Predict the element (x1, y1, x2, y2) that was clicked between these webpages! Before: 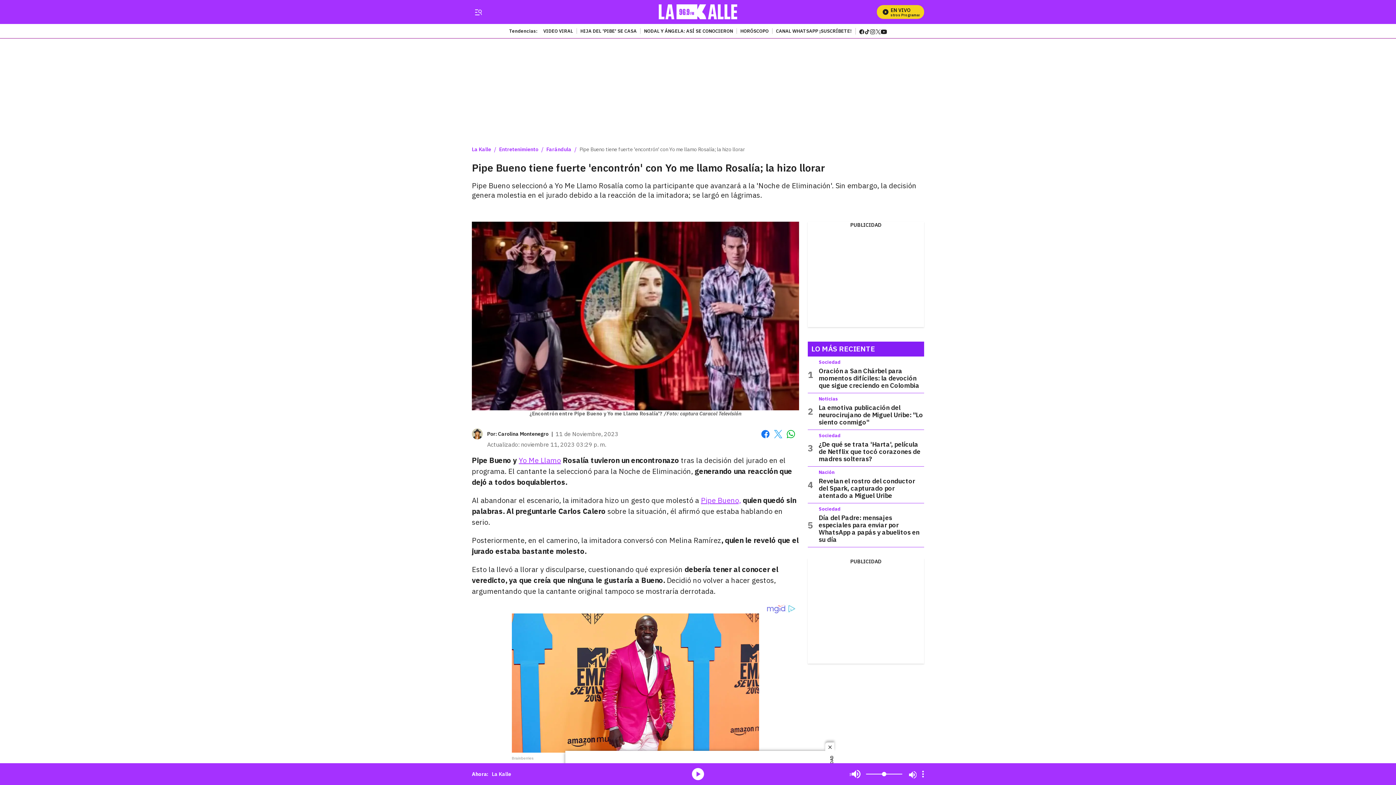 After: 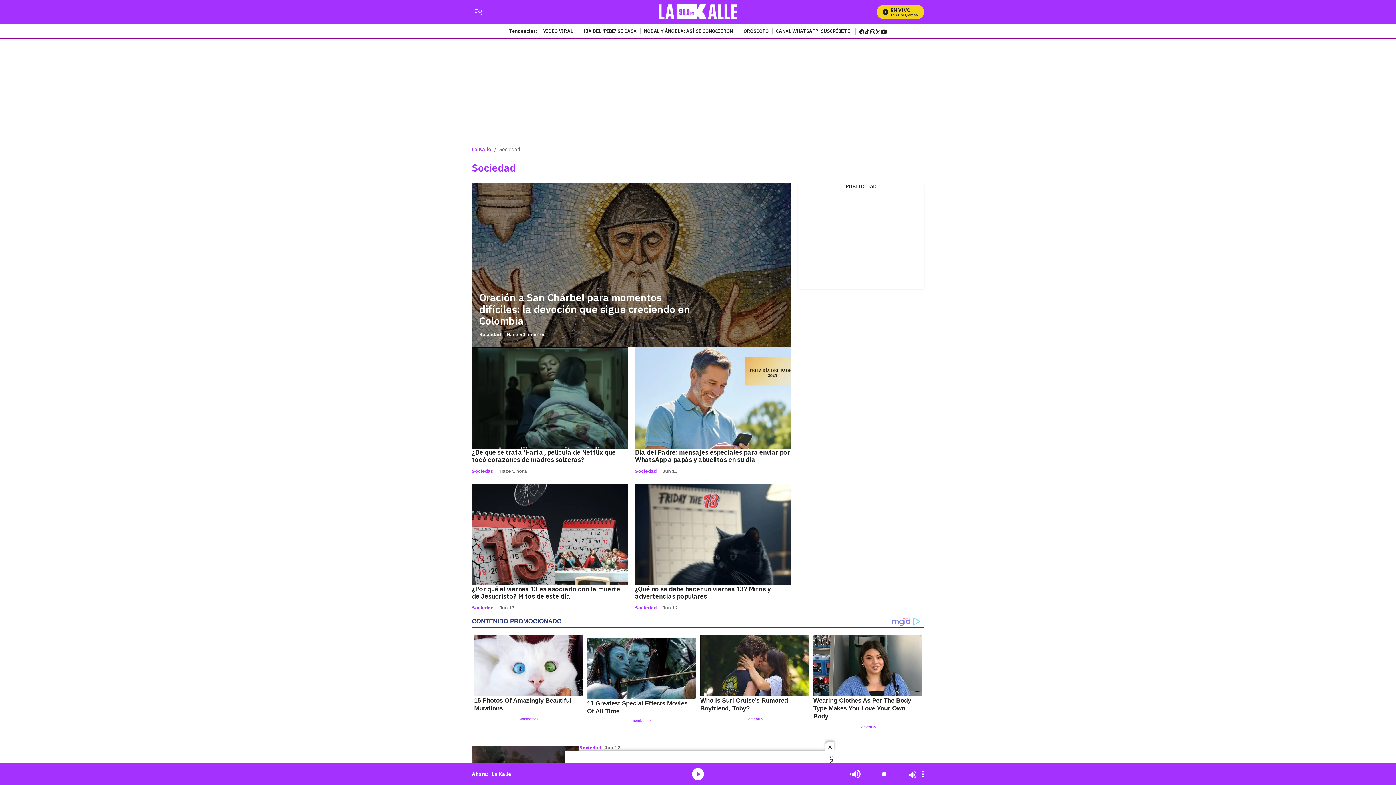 Action: label: Sociedad bbox: (818, 506, 840, 512)